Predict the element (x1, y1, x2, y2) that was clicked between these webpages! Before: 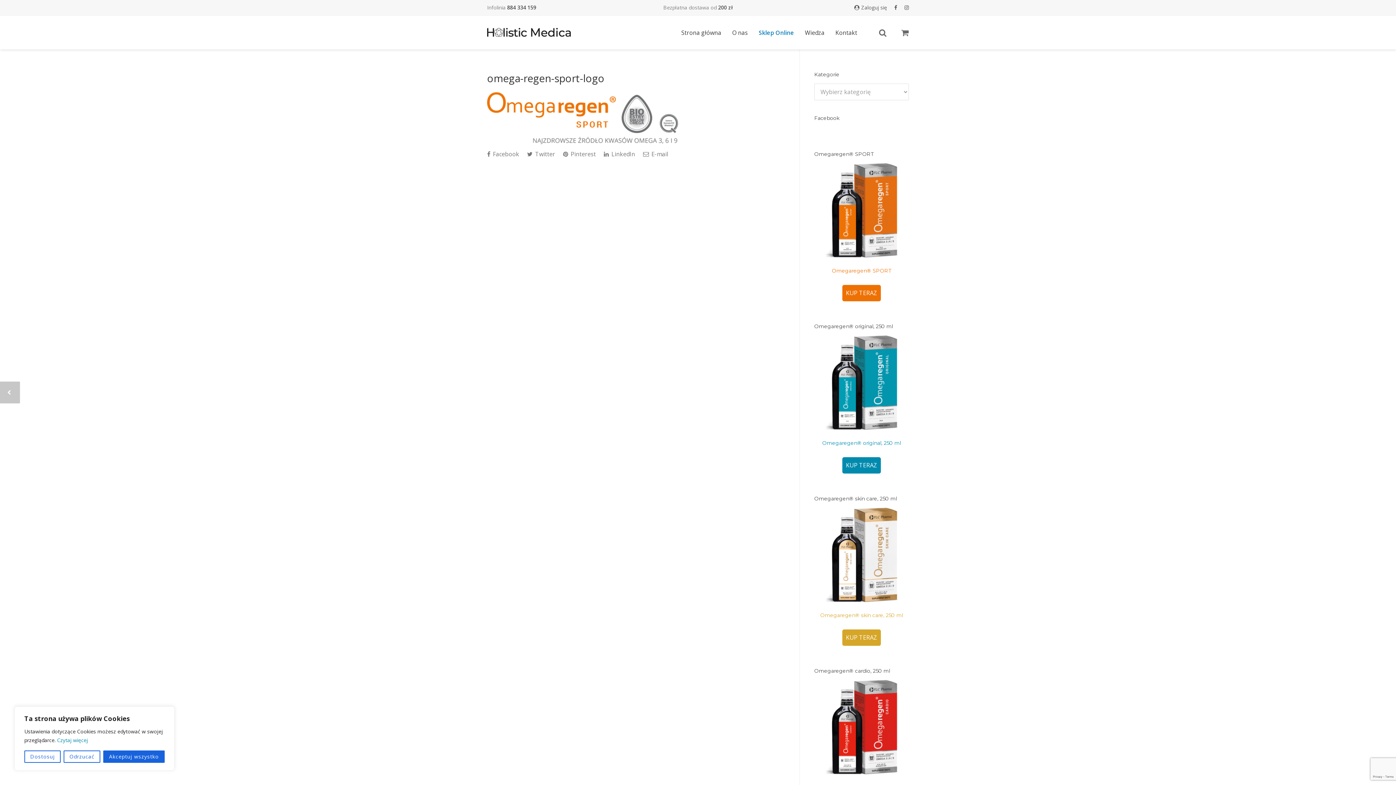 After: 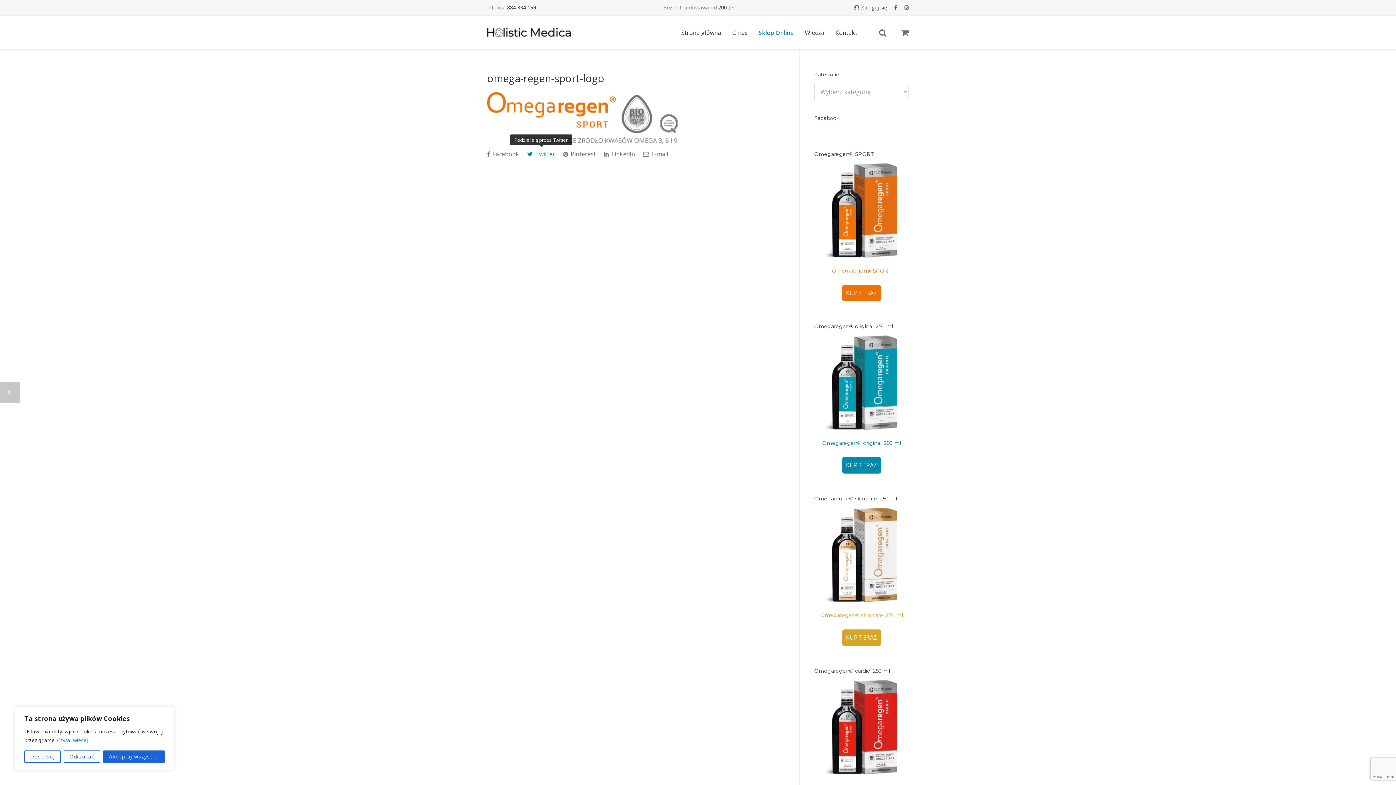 Action: label:  Twitter bbox: (527, 147, 555, 160)